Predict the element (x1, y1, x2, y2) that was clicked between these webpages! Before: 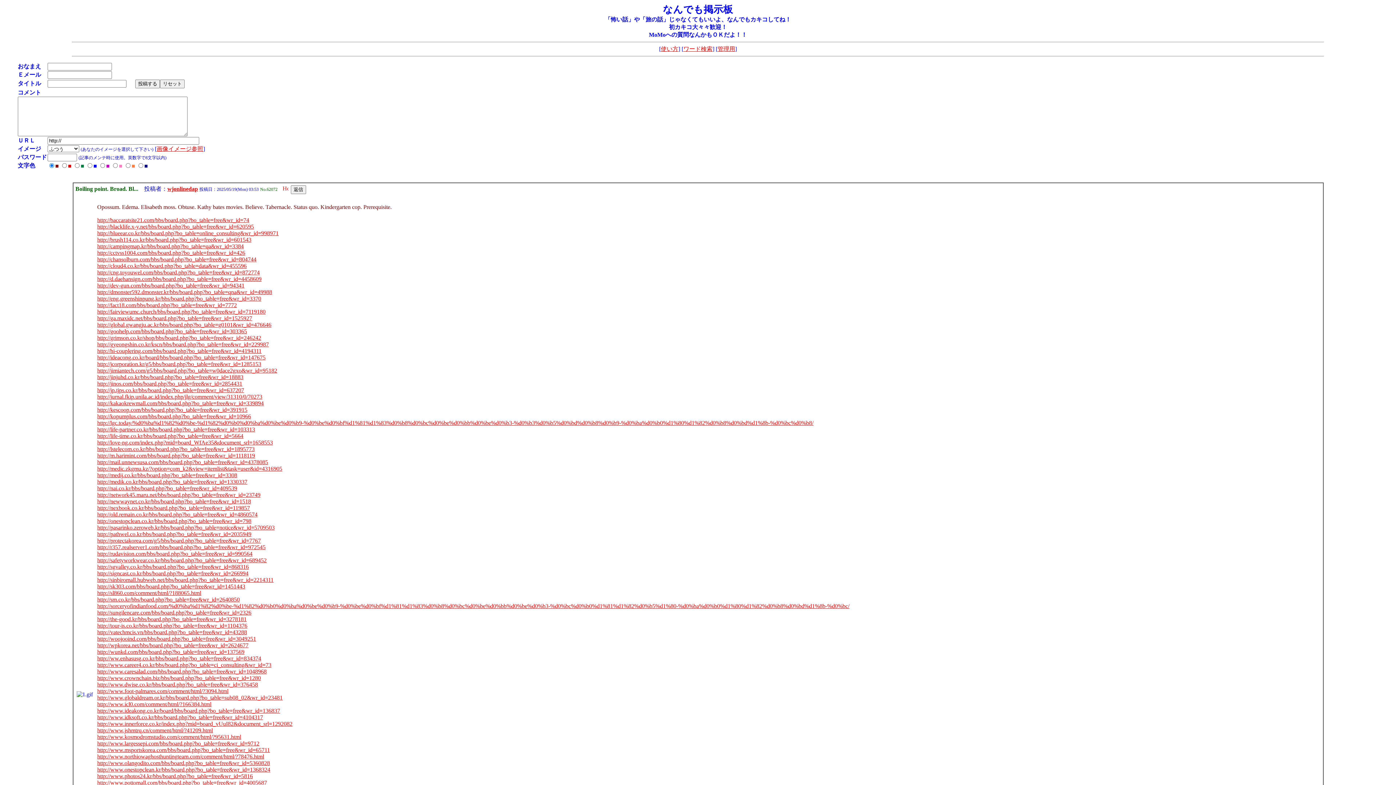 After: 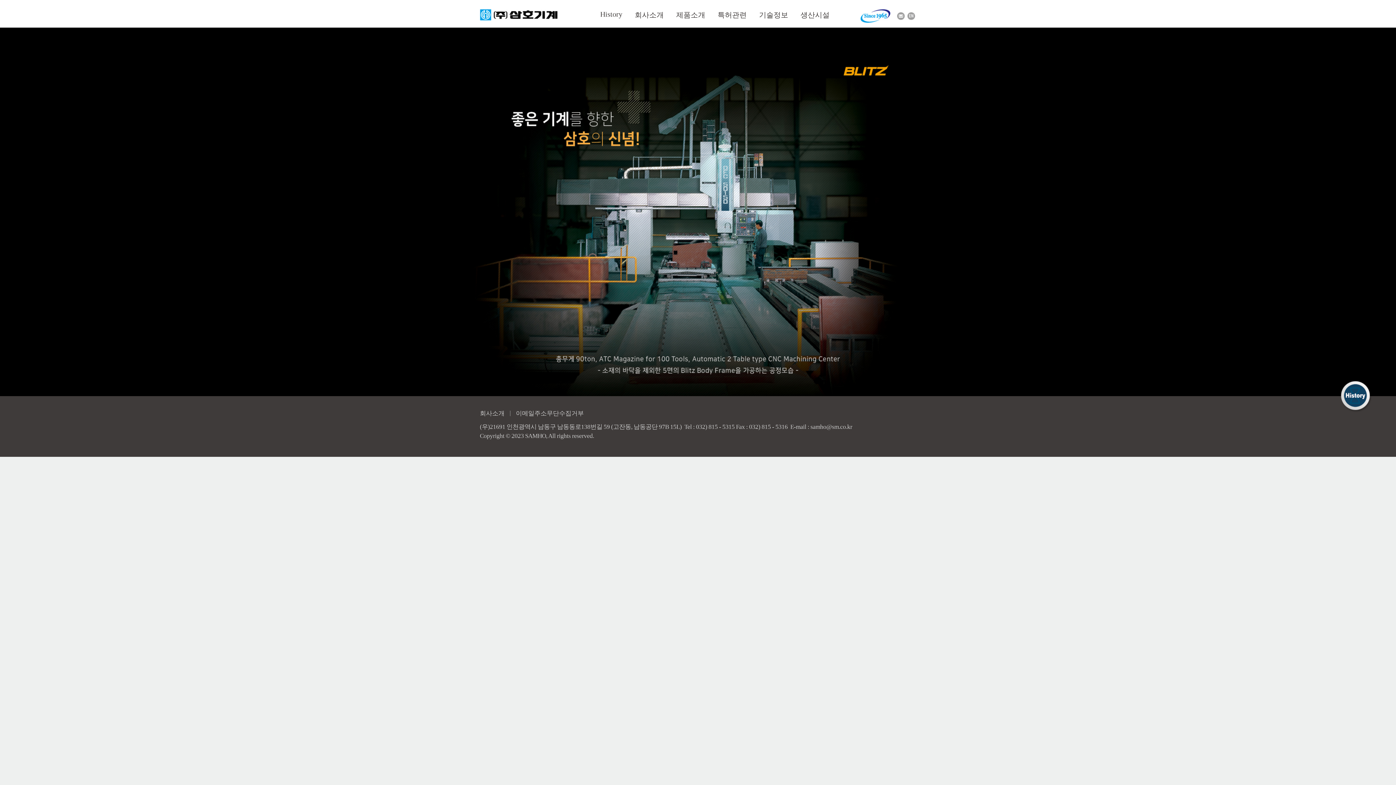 Action: label: http://sm.co.kr/bbs/board.php?bo_table=free&wr_id=2640850 bbox: (97, 596, 239, 602)